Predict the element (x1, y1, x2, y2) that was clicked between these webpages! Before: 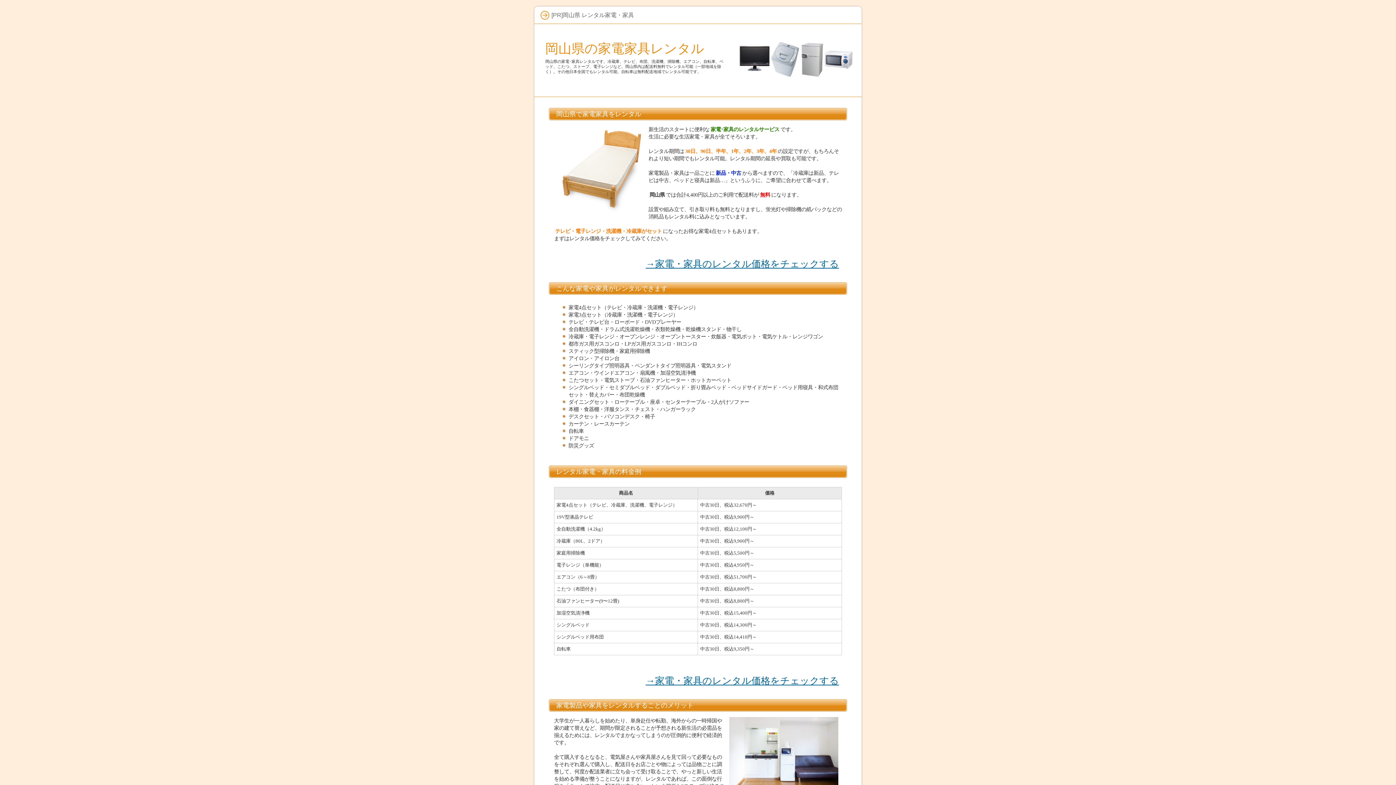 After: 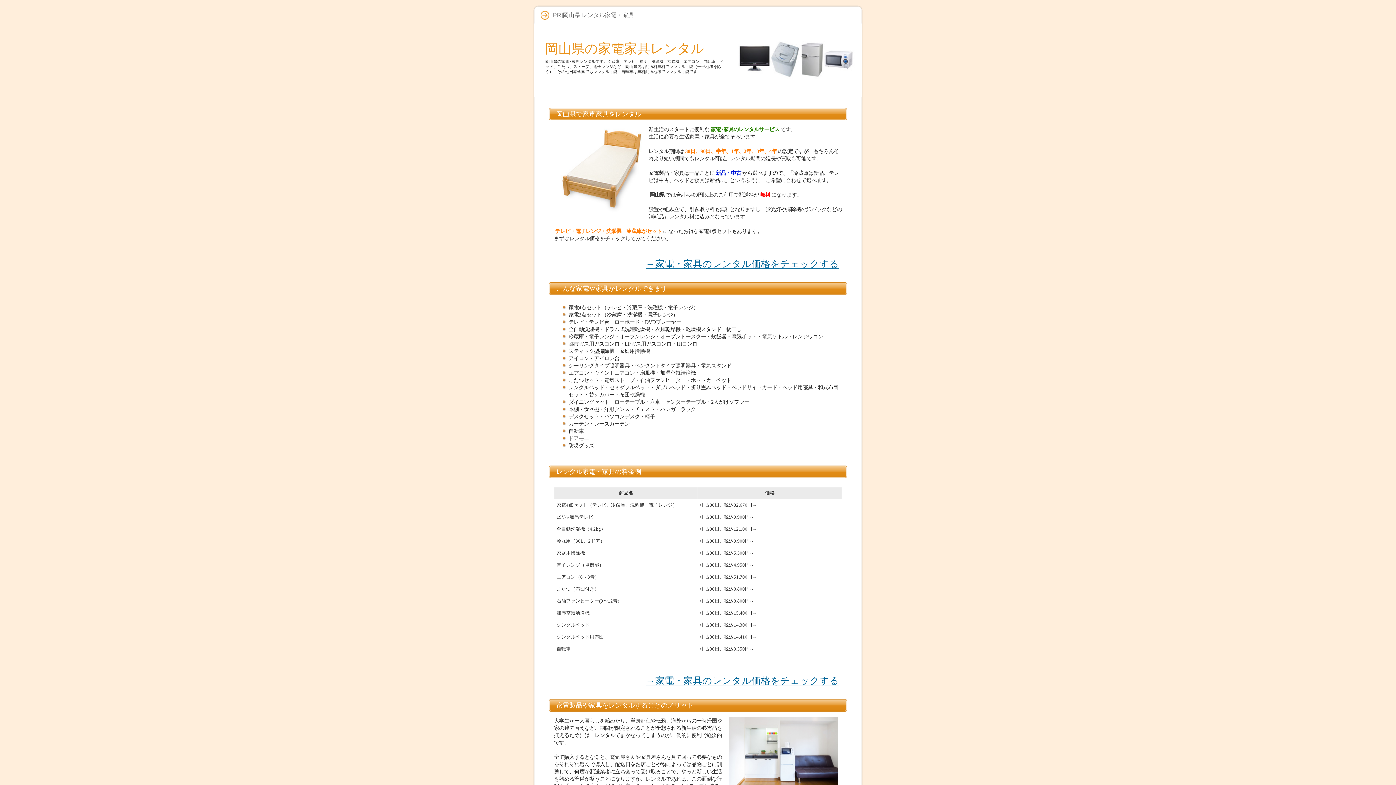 Action: bbox: (545, 41, 704, 56) label: 岡山県の家電家具レンタル